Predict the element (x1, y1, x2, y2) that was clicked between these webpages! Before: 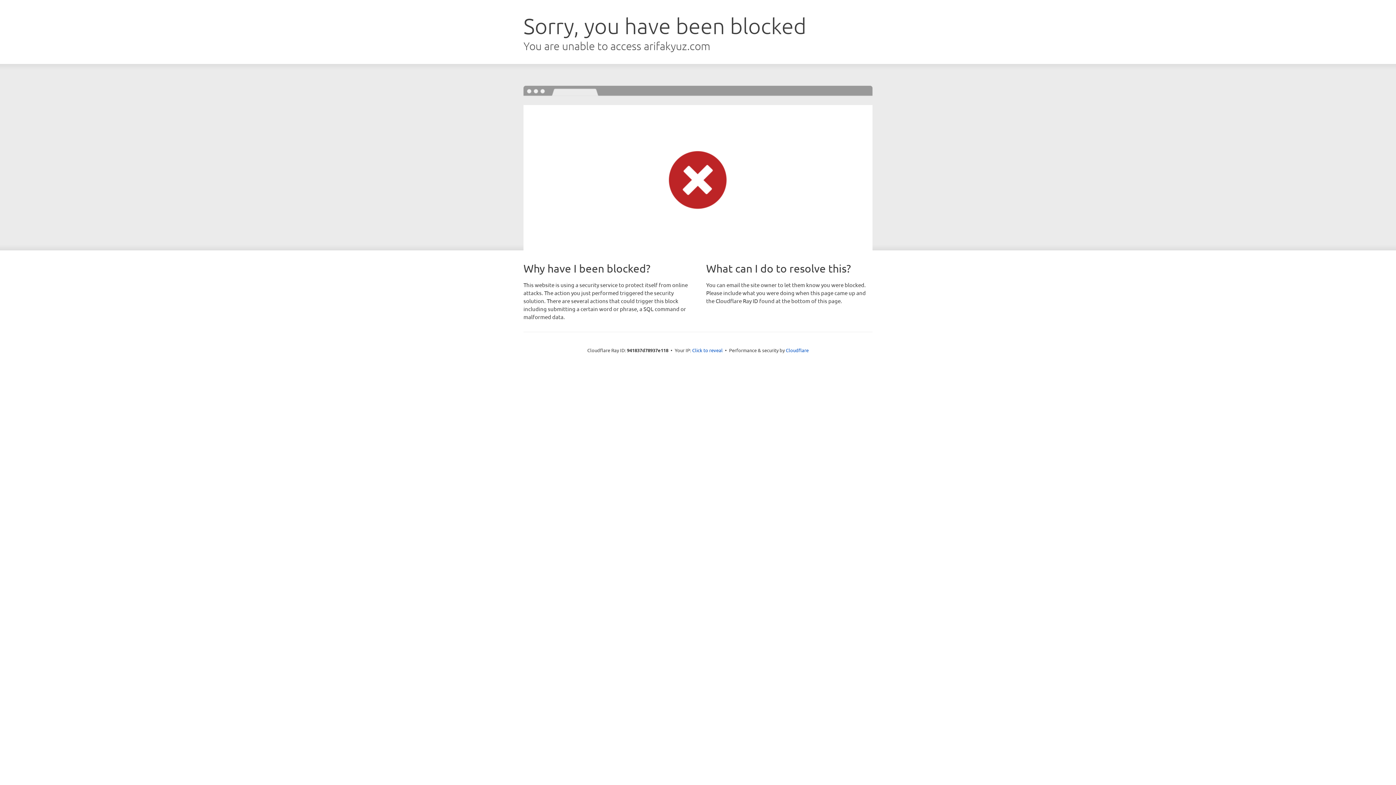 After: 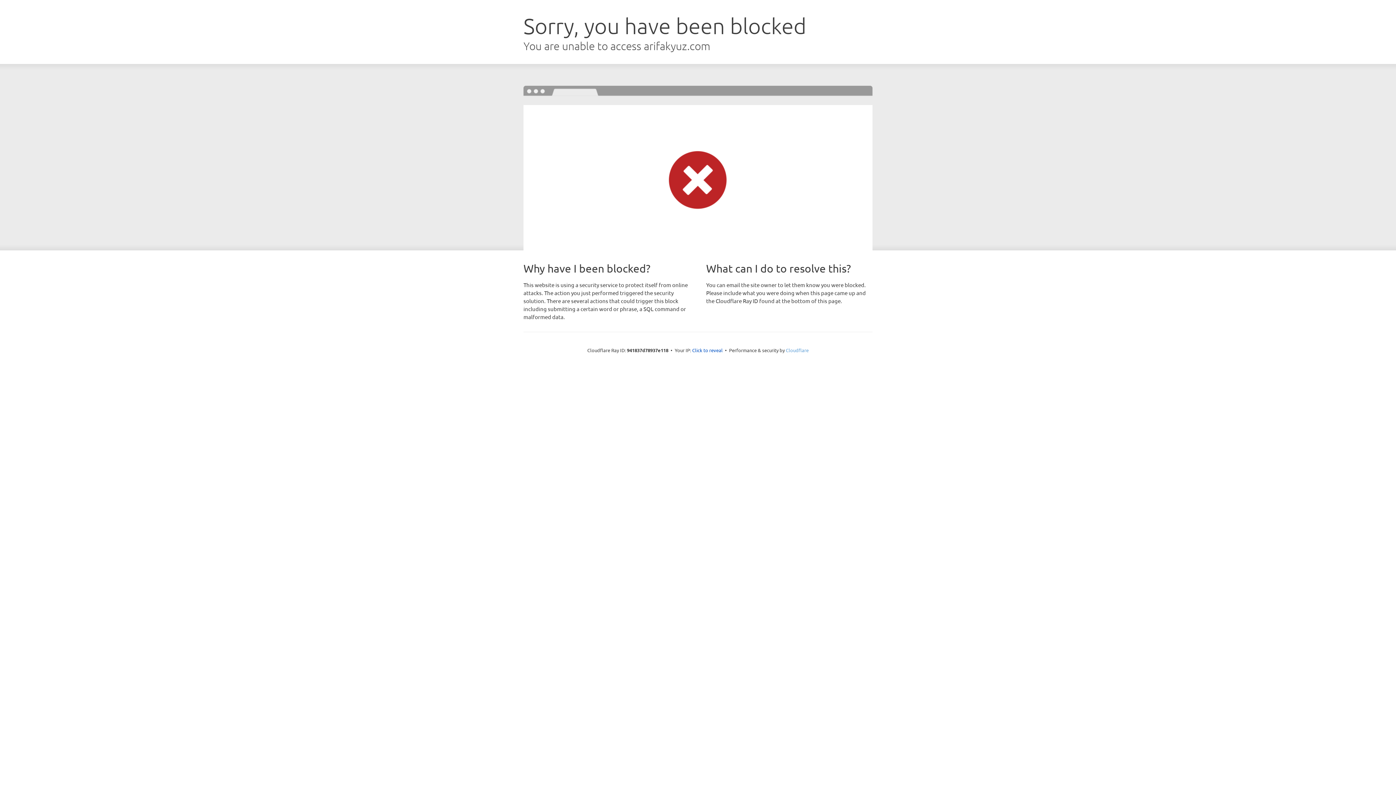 Action: label: Cloudflare bbox: (786, 347, 808, 353)